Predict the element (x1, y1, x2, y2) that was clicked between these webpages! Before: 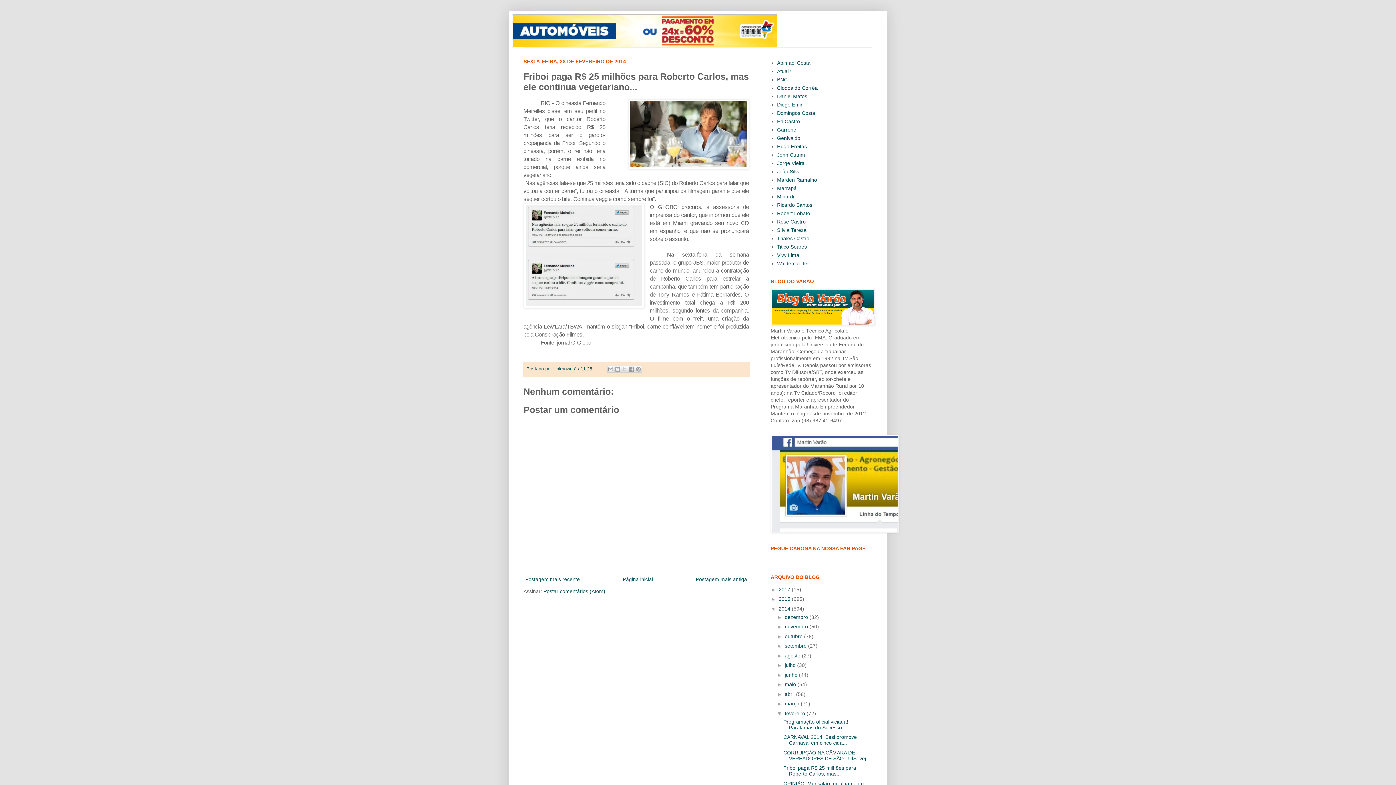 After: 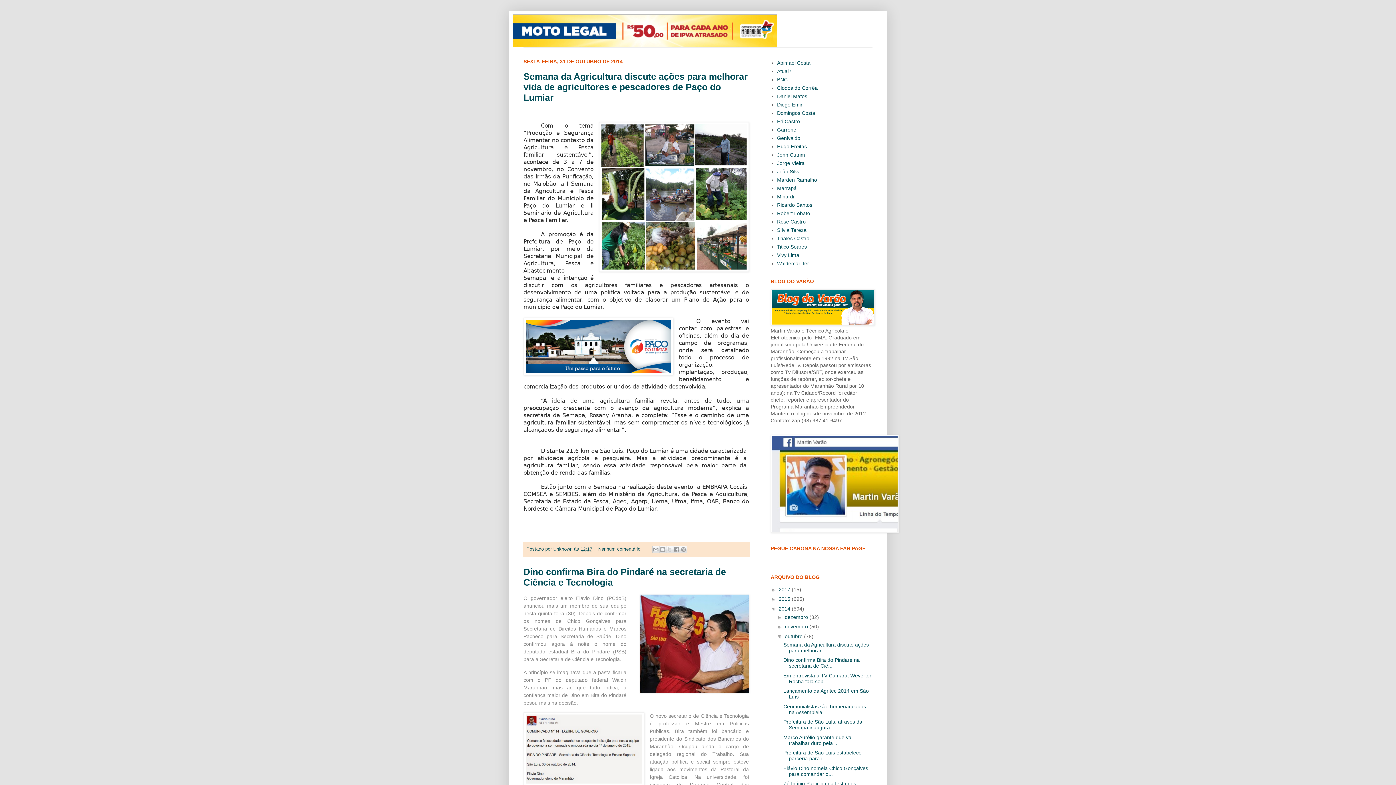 Action: bbox: (785, 633, 804, 639) label: outubro 